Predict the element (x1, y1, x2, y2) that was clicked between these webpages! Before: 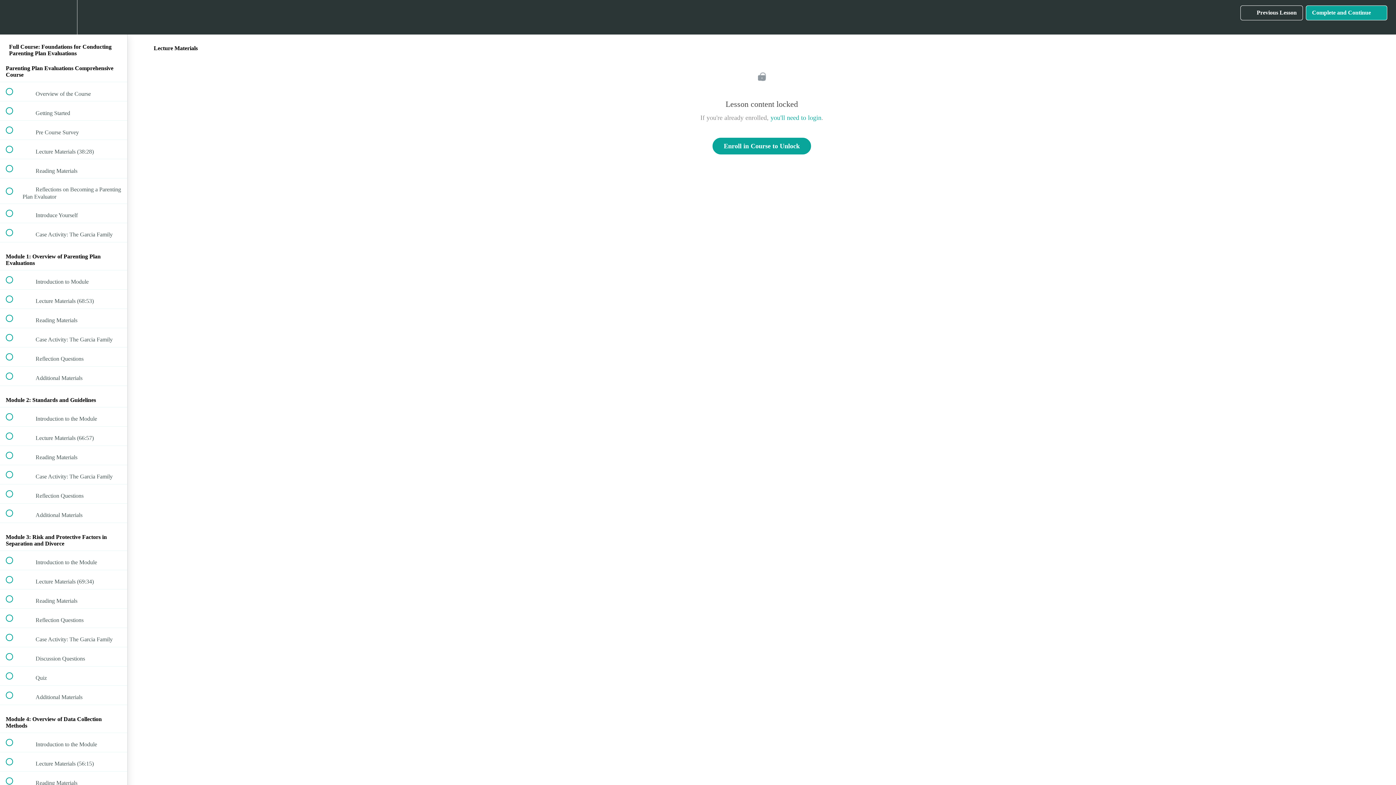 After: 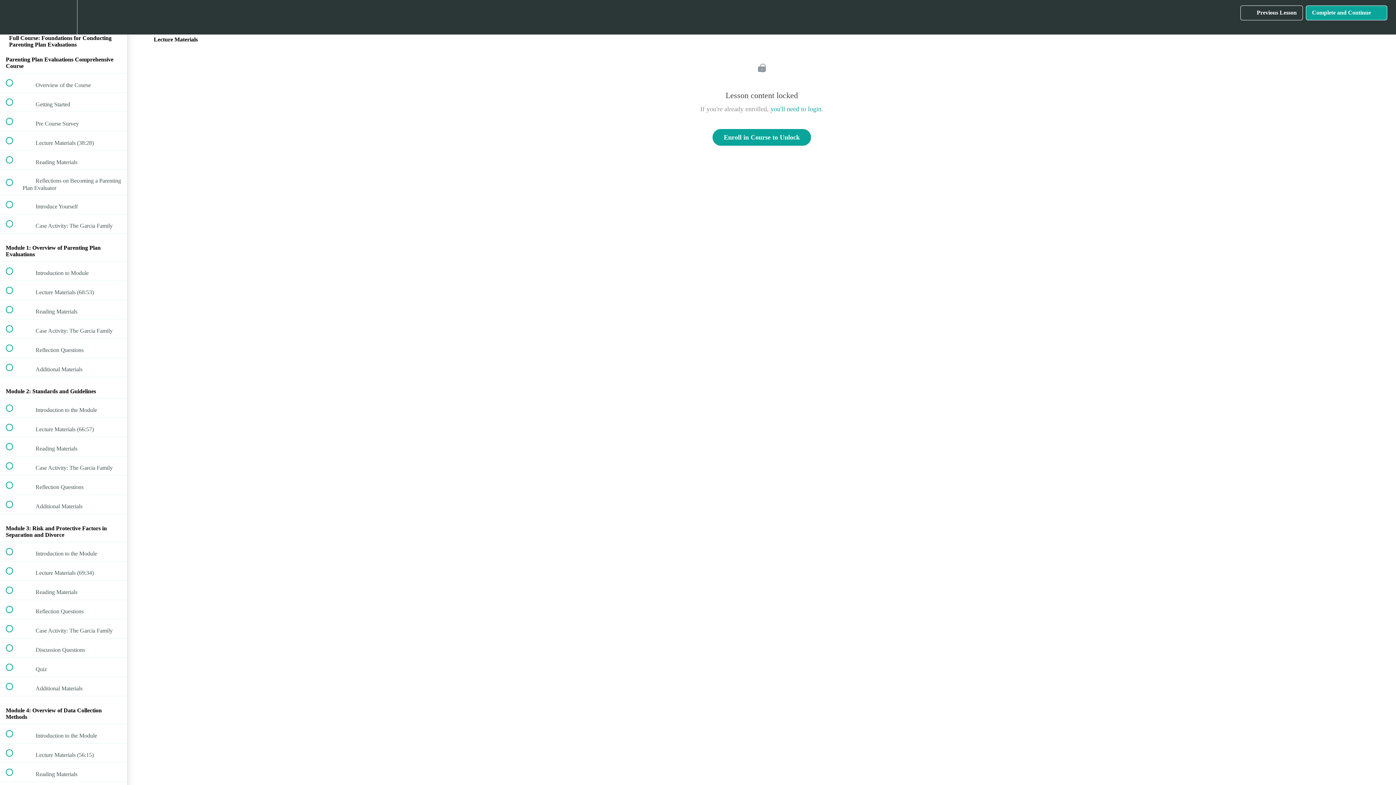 Action: bbox: (100, 0, 127, 34) label: Course Sidebar